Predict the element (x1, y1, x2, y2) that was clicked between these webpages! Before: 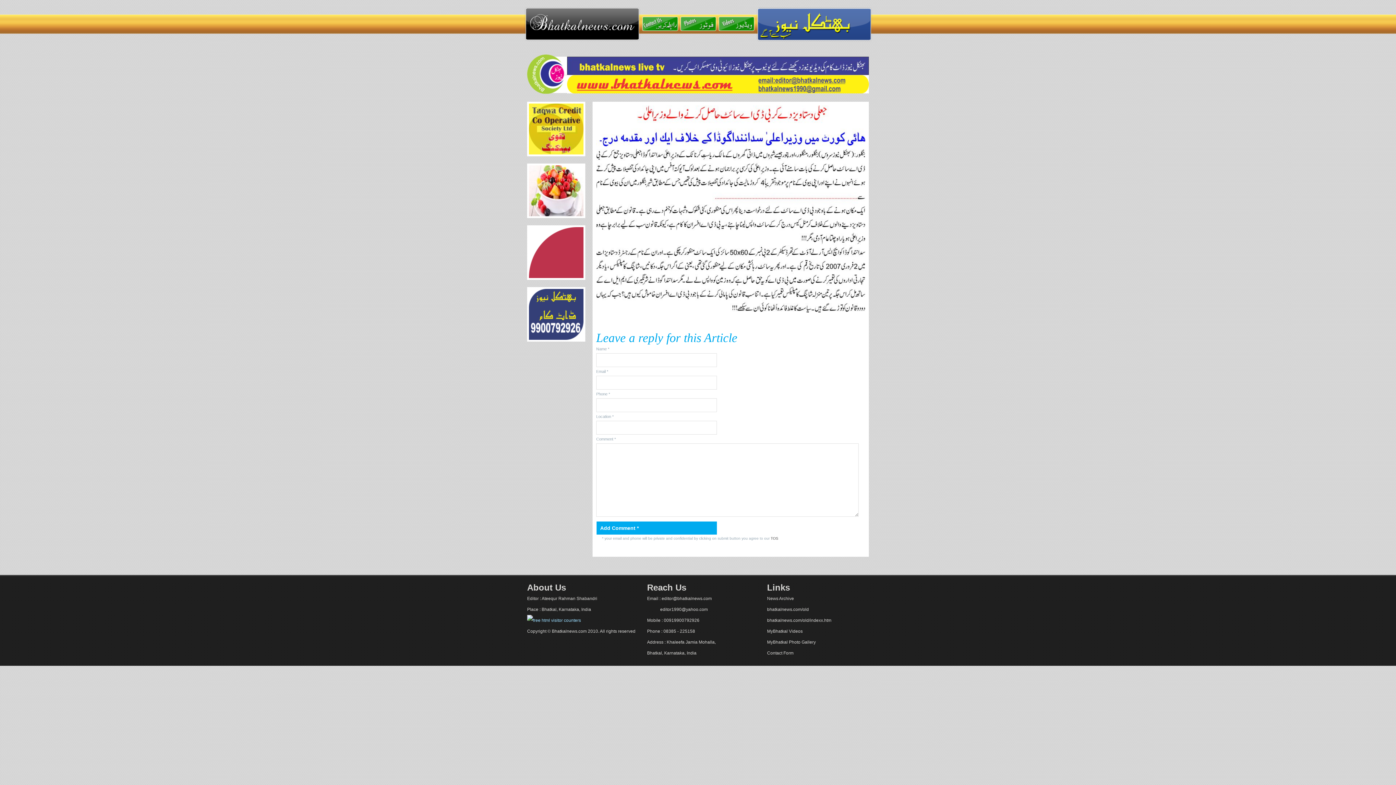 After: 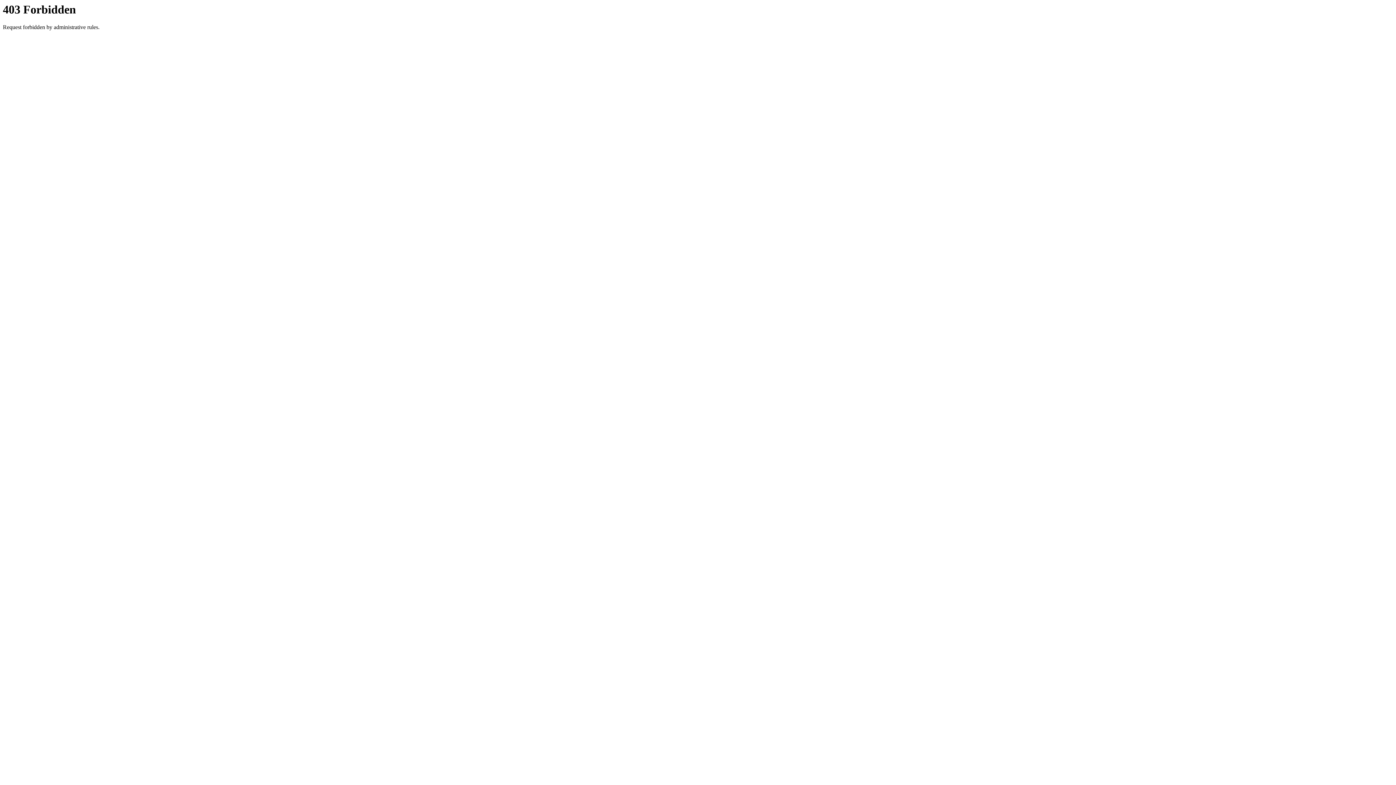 Action: bbox: (680, 27, 716, 32)